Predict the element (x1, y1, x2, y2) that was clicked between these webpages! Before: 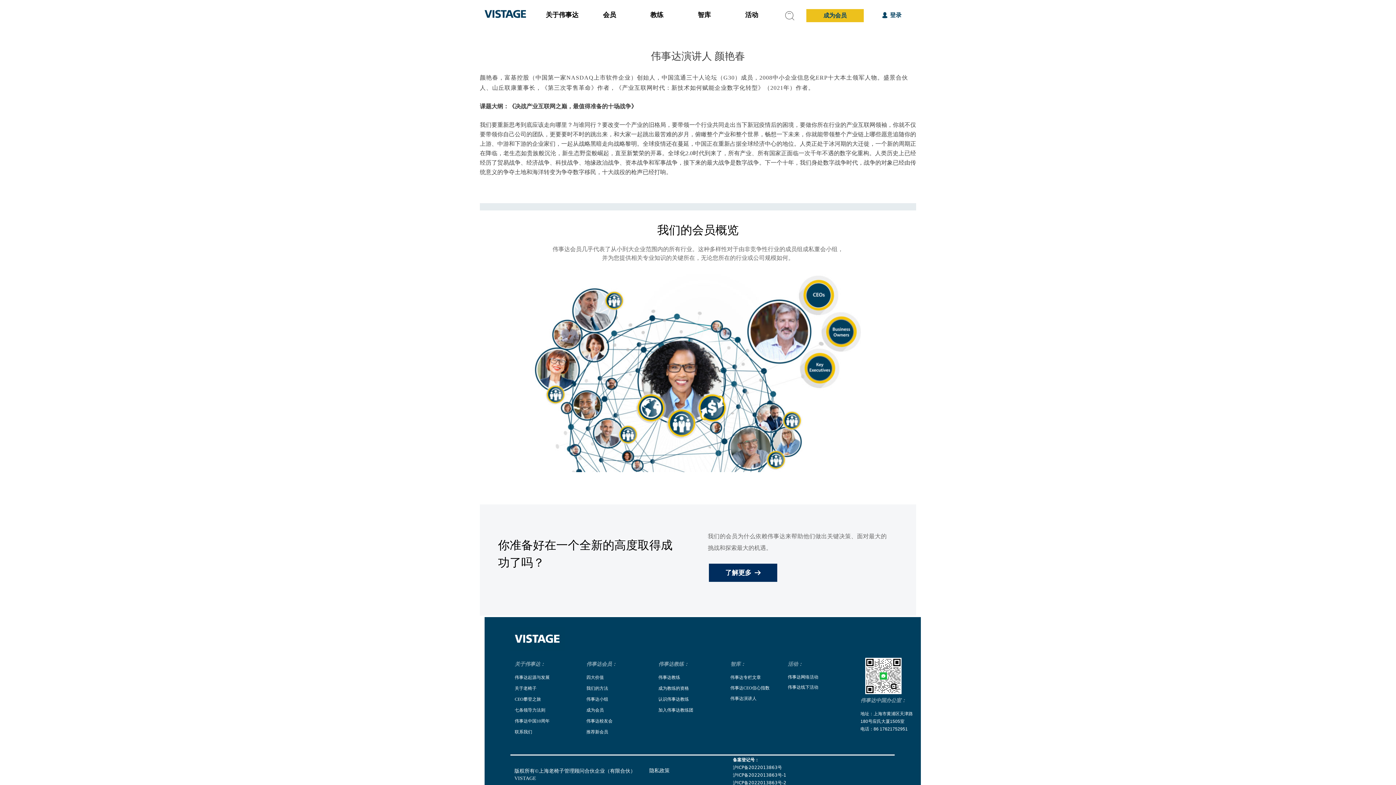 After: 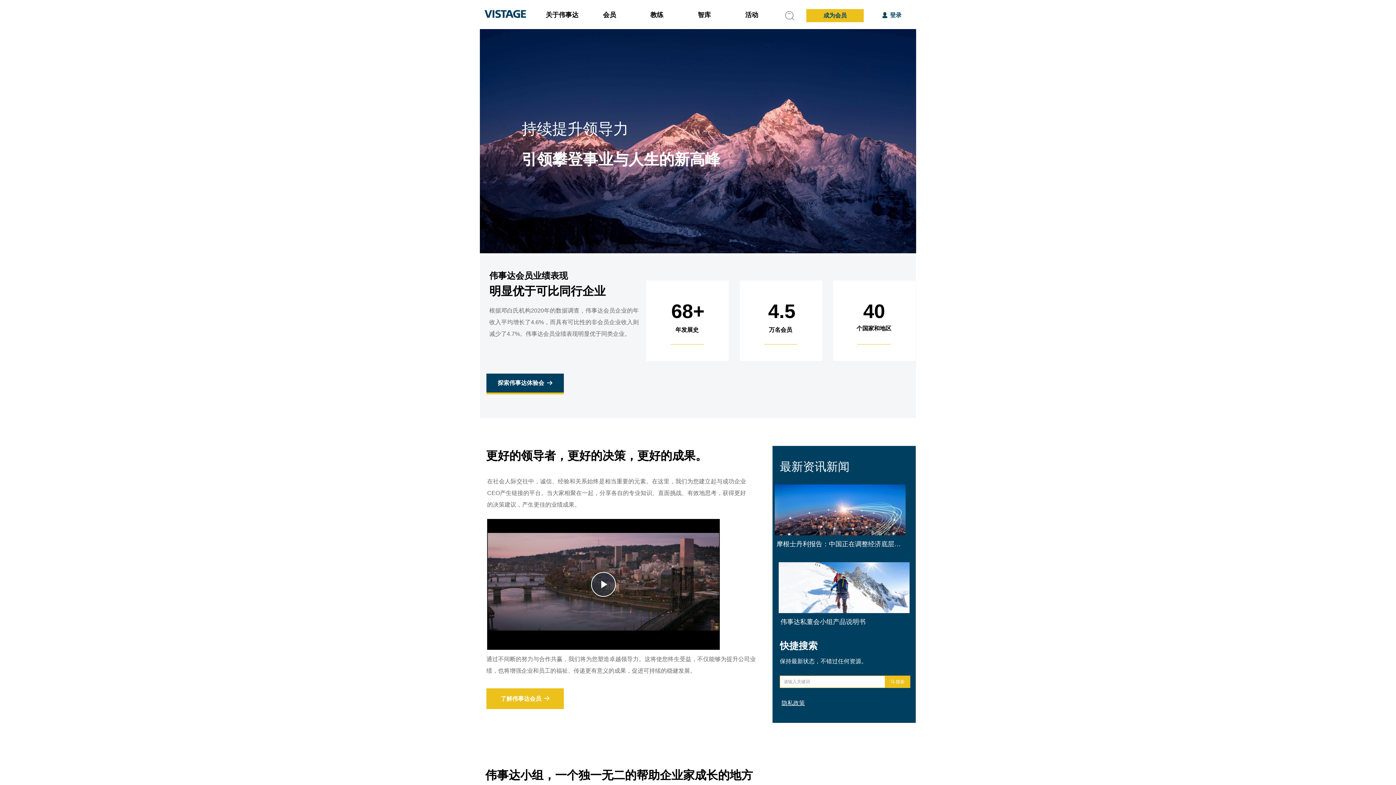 Action: bbox: (481, 6, 529, 20)